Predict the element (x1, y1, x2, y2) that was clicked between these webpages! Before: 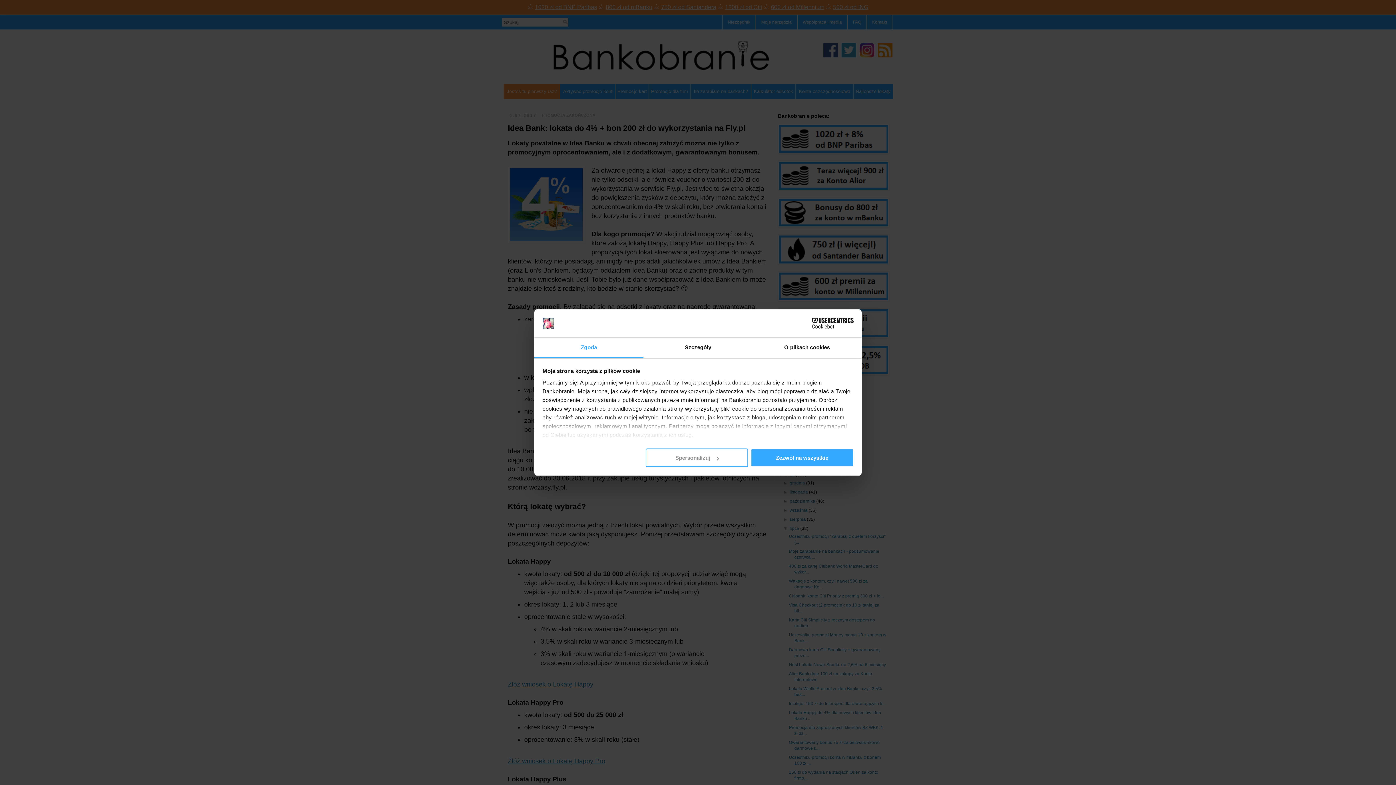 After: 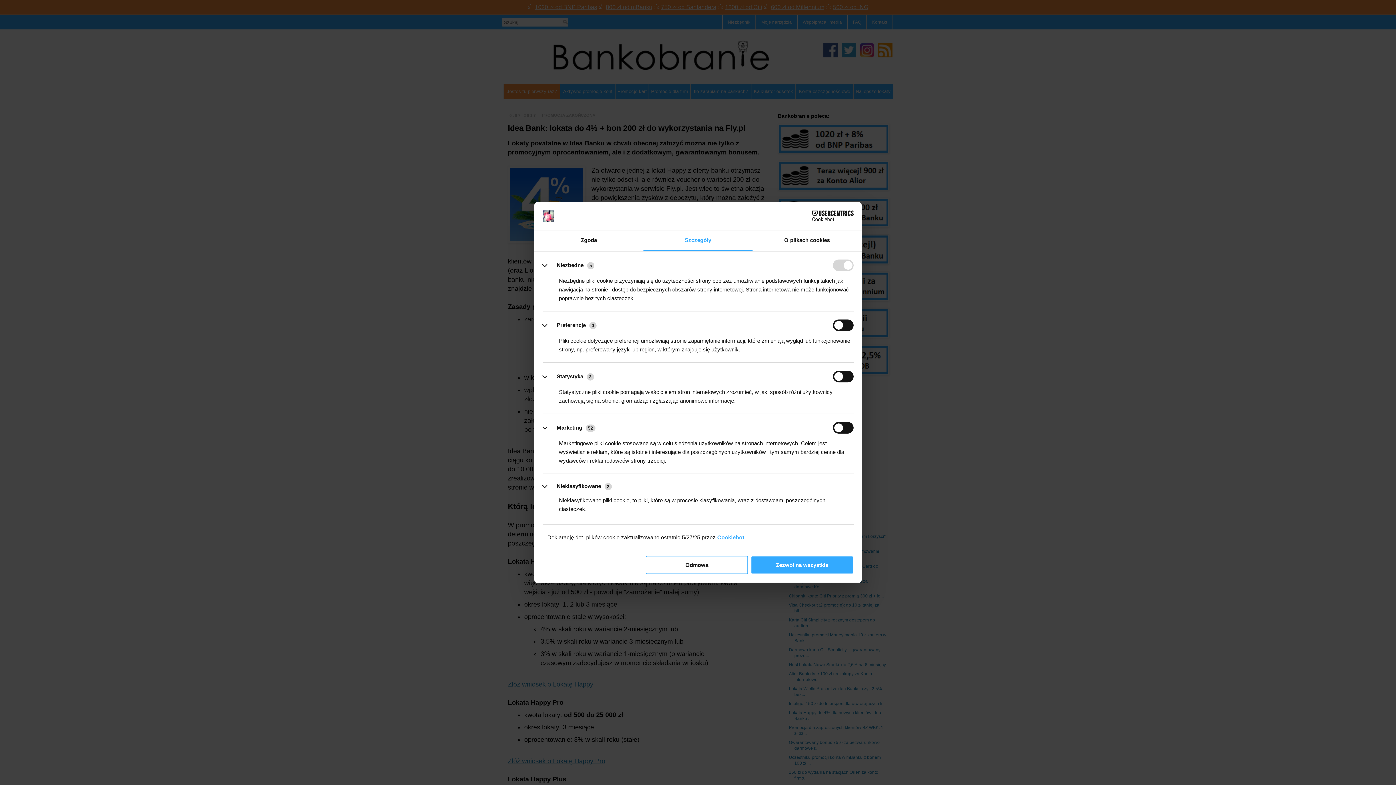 Action: label: Szczegóły bbox: (643, 337, 752, 358)